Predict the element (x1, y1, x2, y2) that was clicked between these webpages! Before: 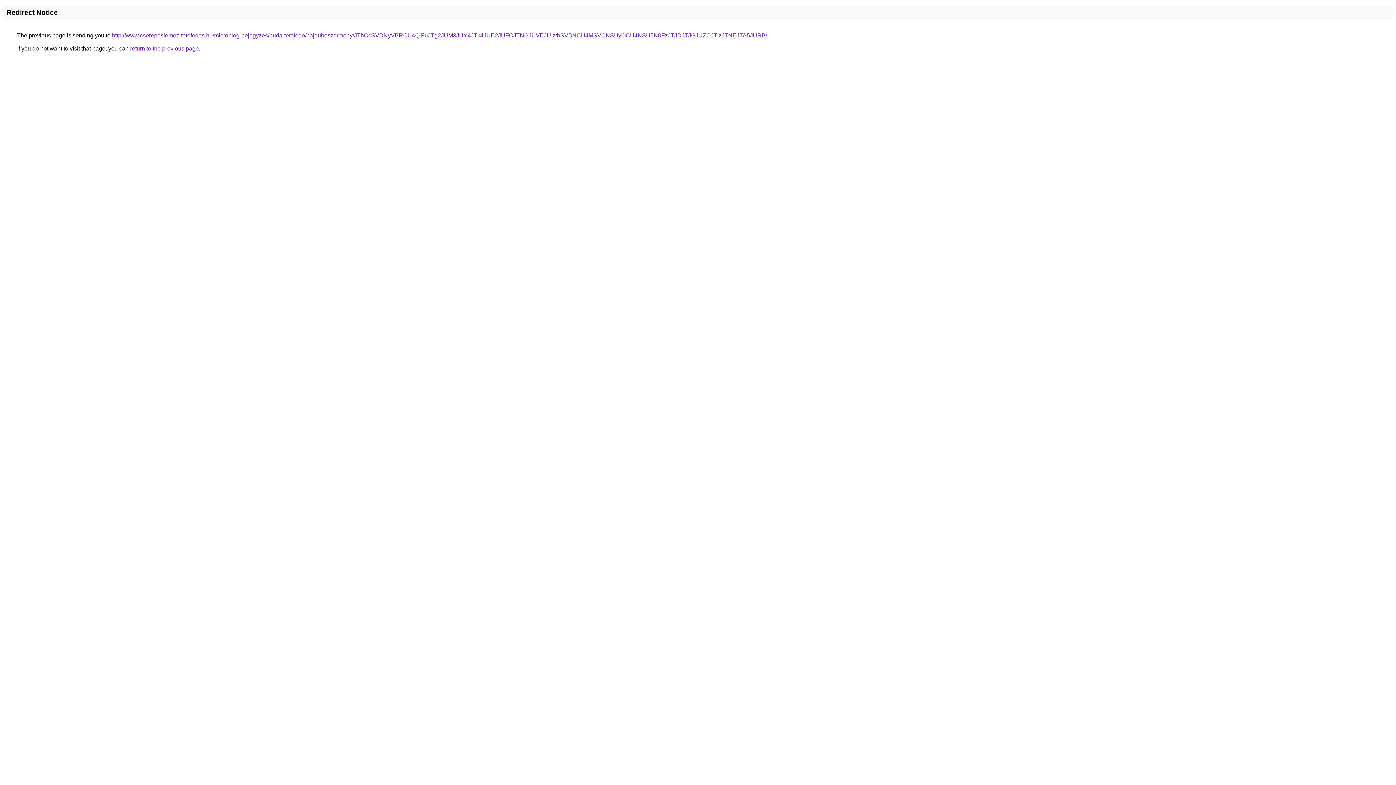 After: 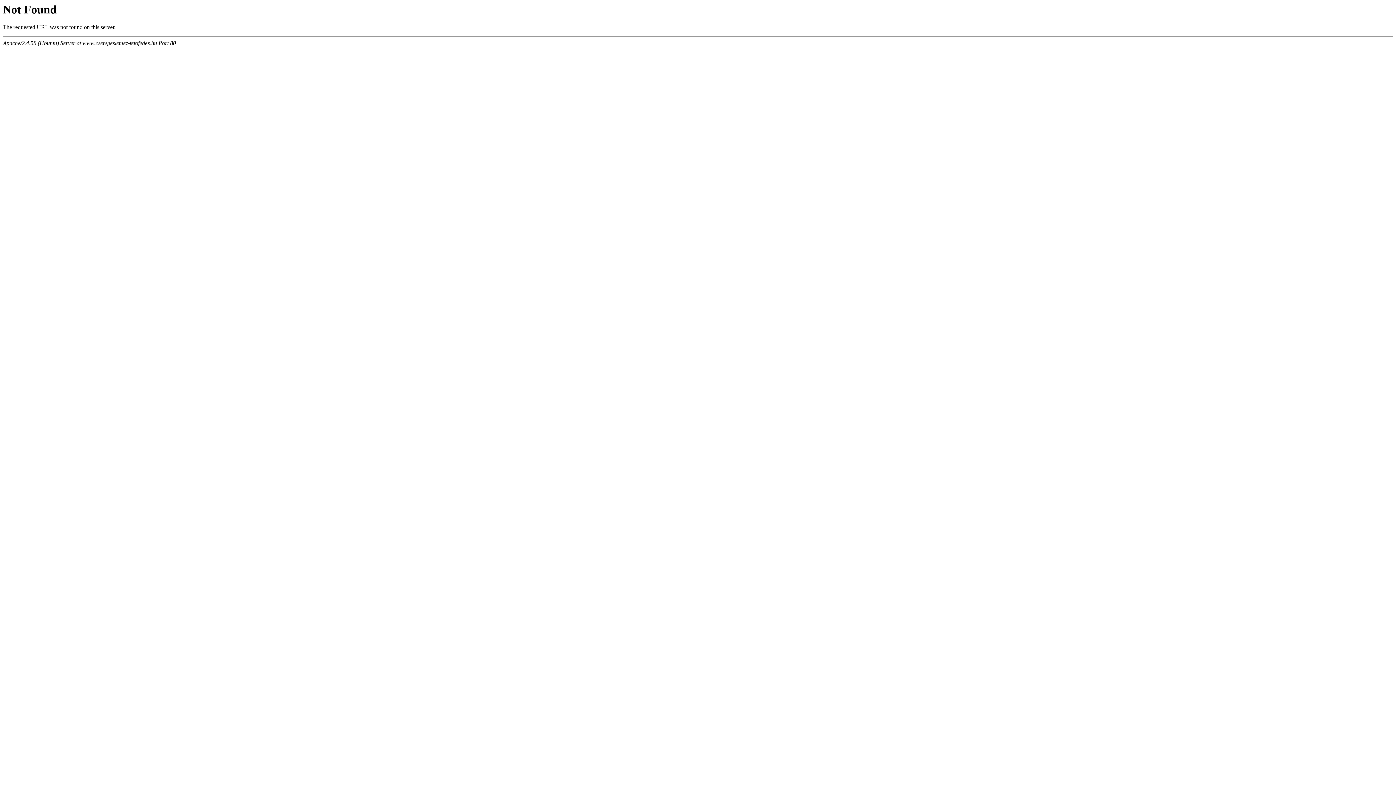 Action: label: http://www.cserepeslemez-tetofedes.hu/microblog-bejegyzes/buda-tetofedo/hajduboszormeny/JThCcSVDNyVBRCU4QlFuJTg2JUM3JUY4JTk4JUE2JUFCJTNGJUVEJUIz/bSVBNCU4MSVCNSUyOCU4NSU5N0FzJTJDJTJGJUZCJTIzJTNEJTA5JURB/ bbox: (112, 32, 767, 38)